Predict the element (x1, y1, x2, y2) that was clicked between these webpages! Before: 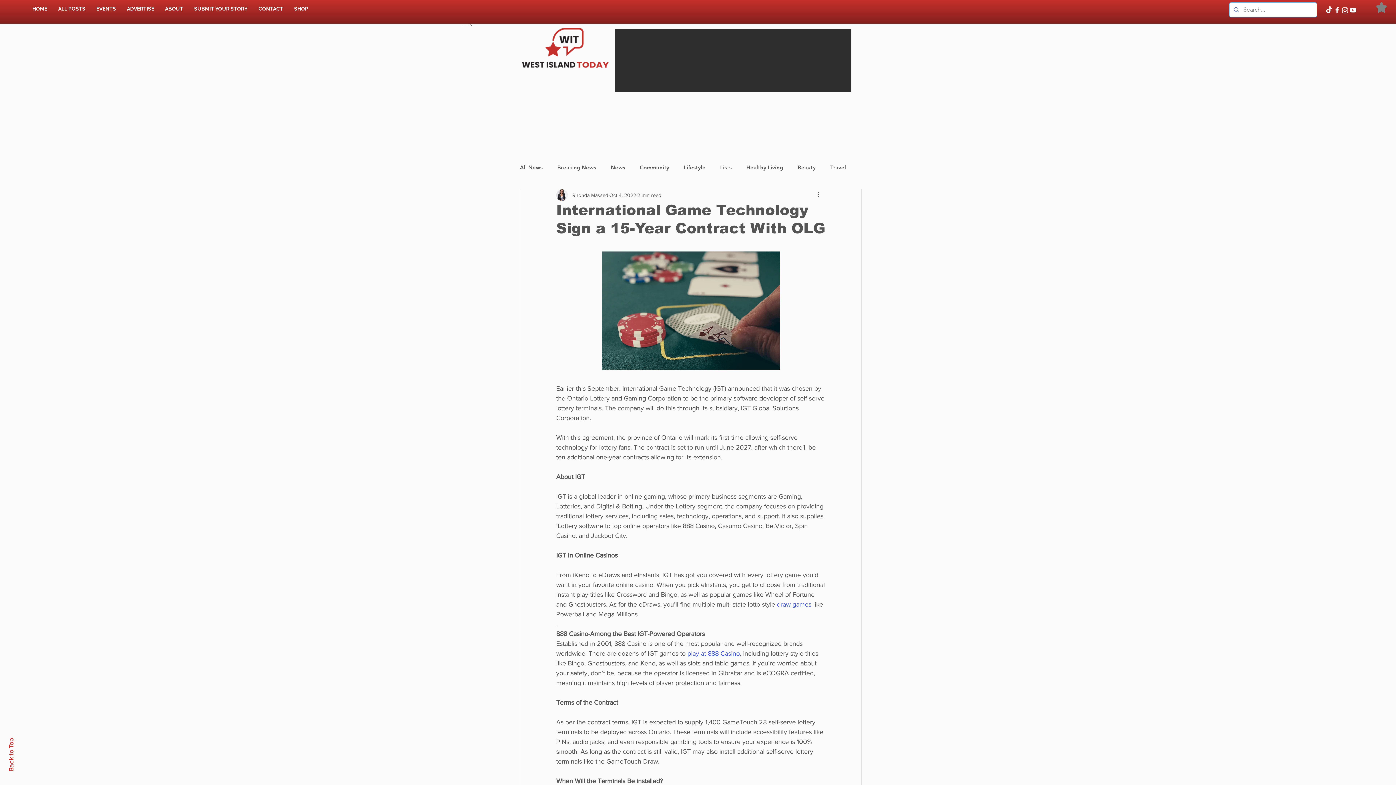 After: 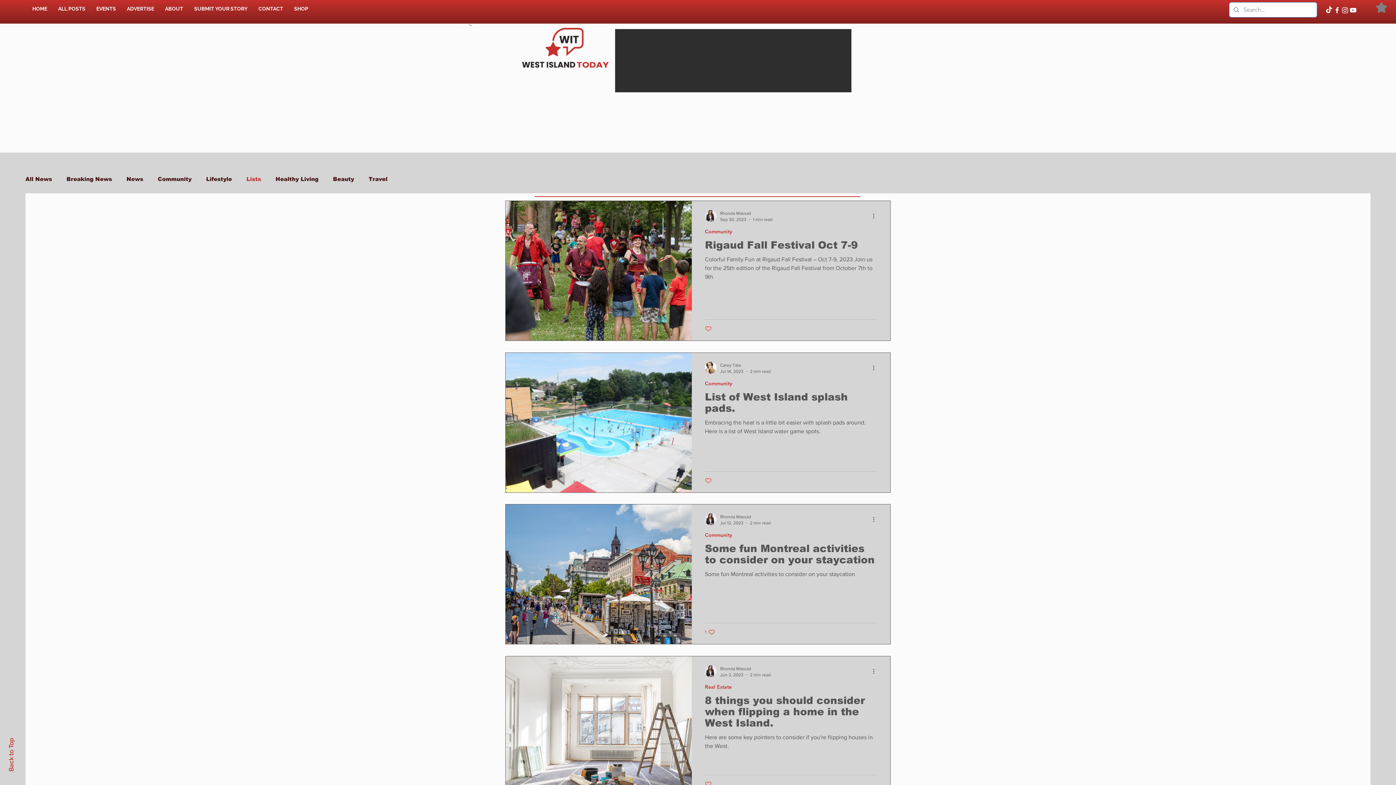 Action: bbox: (720, 163, 732, 171) label: Lists